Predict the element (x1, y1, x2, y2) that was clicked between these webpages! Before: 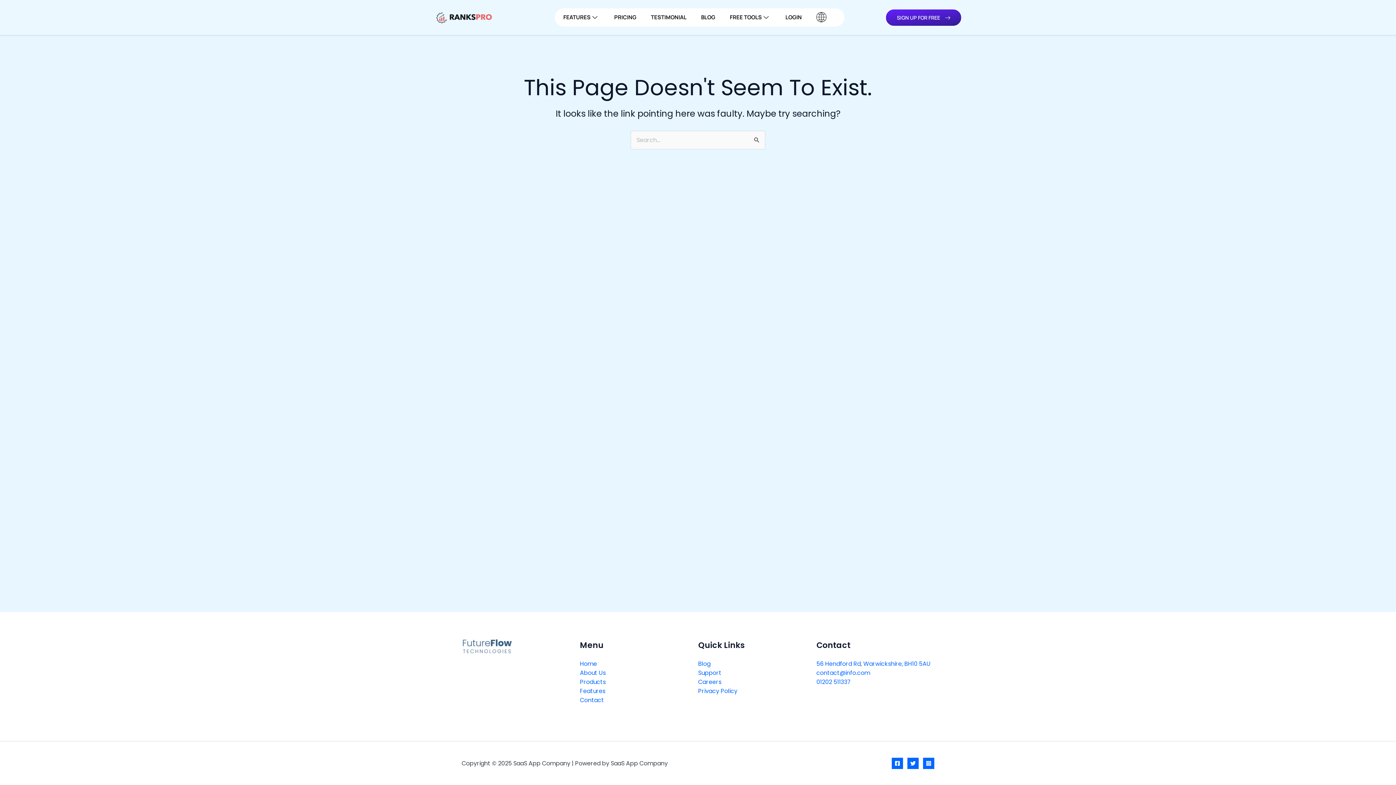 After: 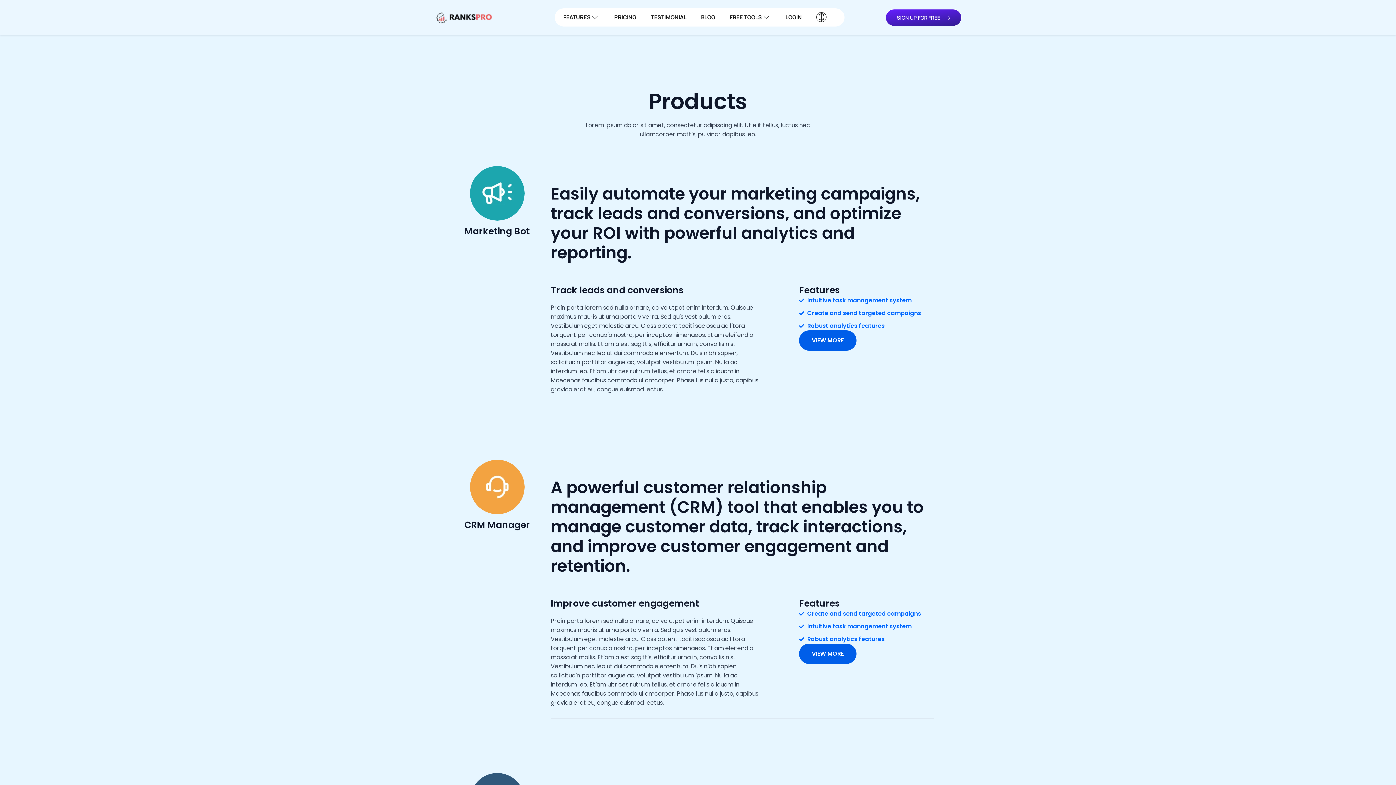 Action: label: Products bbox: (580, 678, 605, 686)